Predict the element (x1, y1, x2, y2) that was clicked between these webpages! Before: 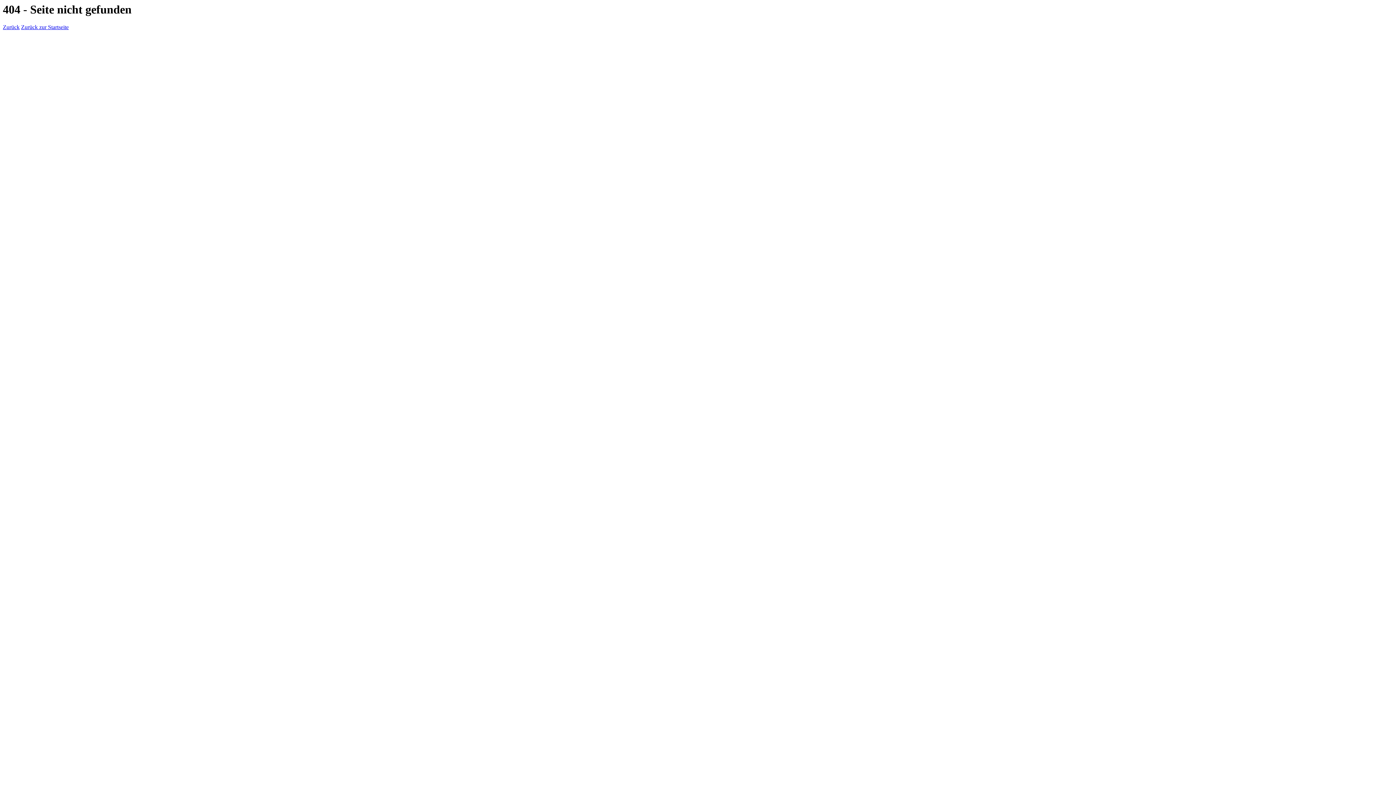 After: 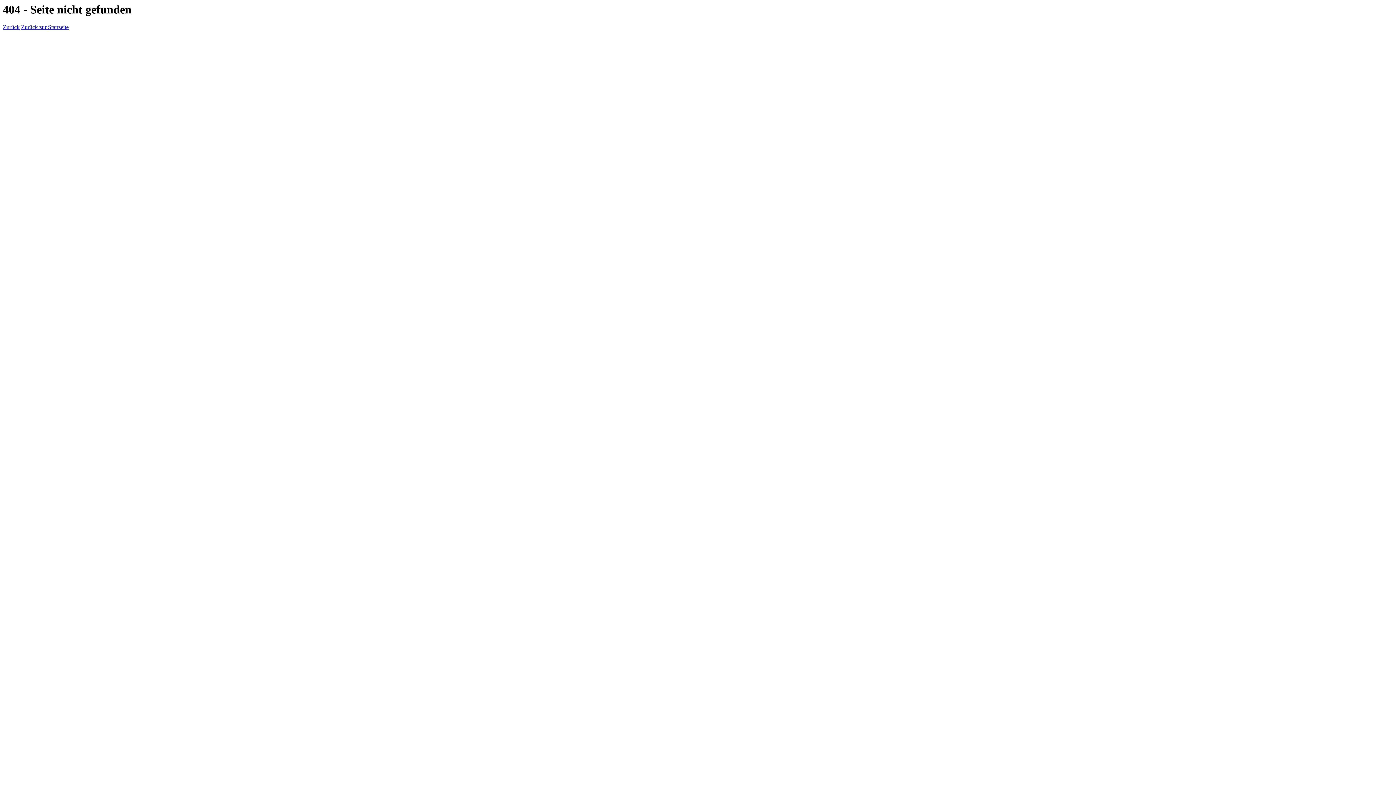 Action: bbox: (2, 24, 19, 30) label: Zurück